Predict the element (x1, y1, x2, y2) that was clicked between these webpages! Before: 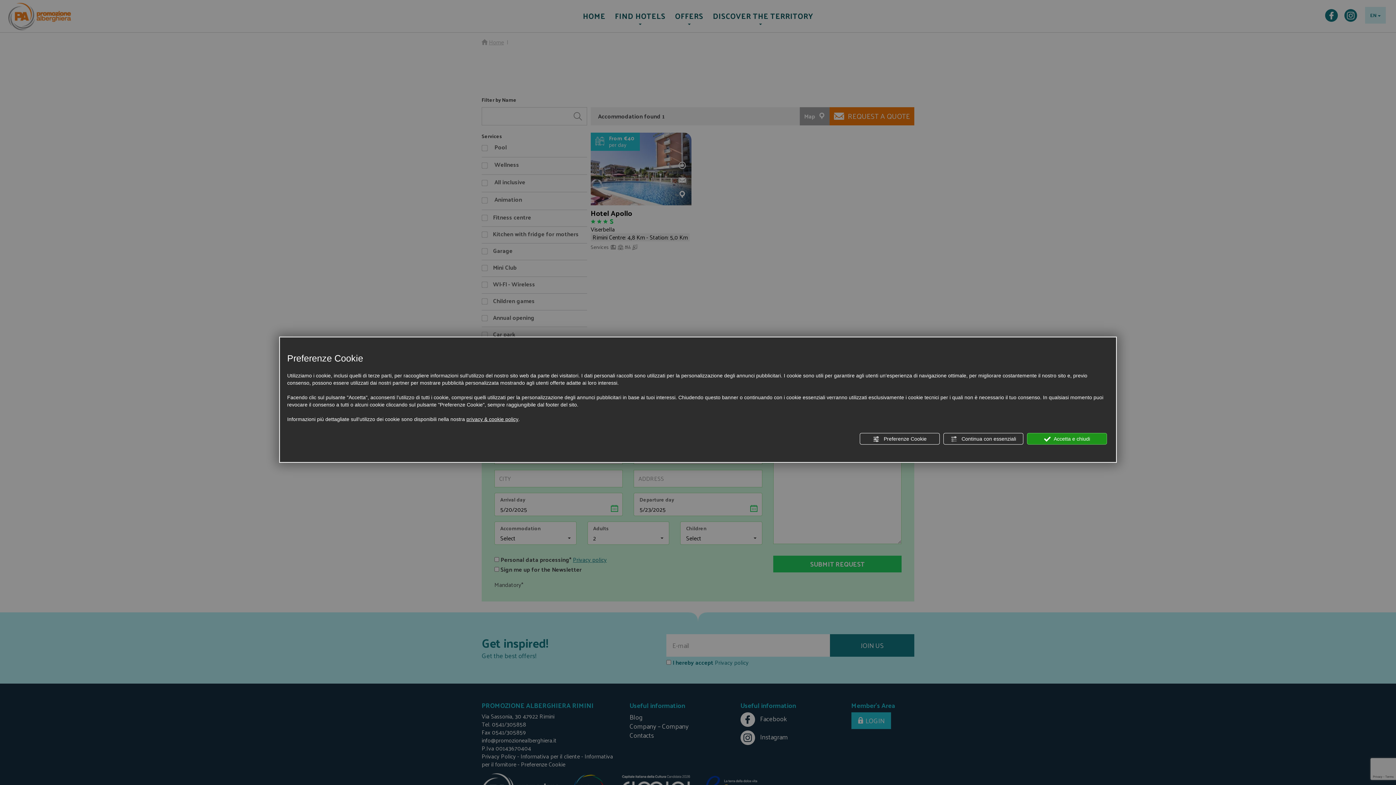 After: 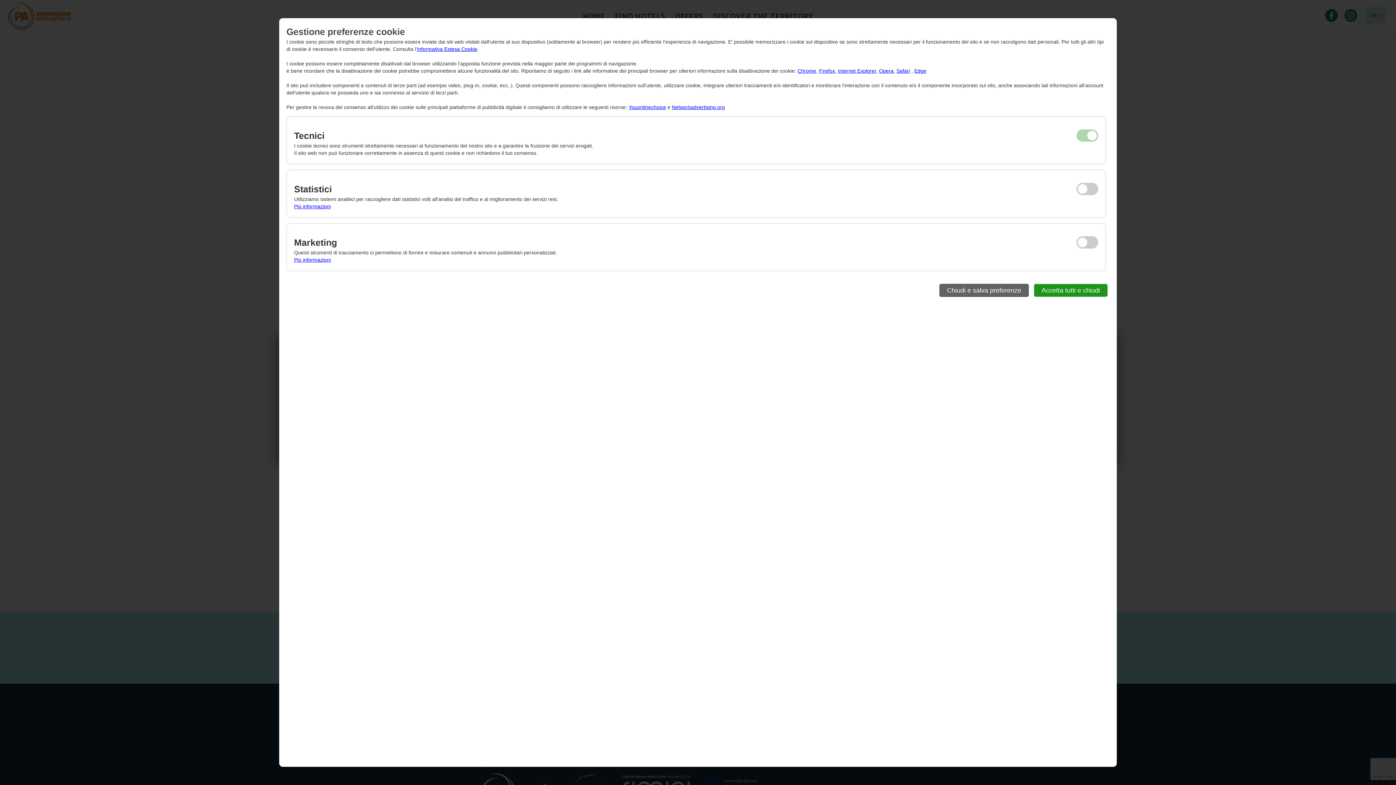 Action: bbox: (860, 433, 940, 444) label:  Preferenze Cookie